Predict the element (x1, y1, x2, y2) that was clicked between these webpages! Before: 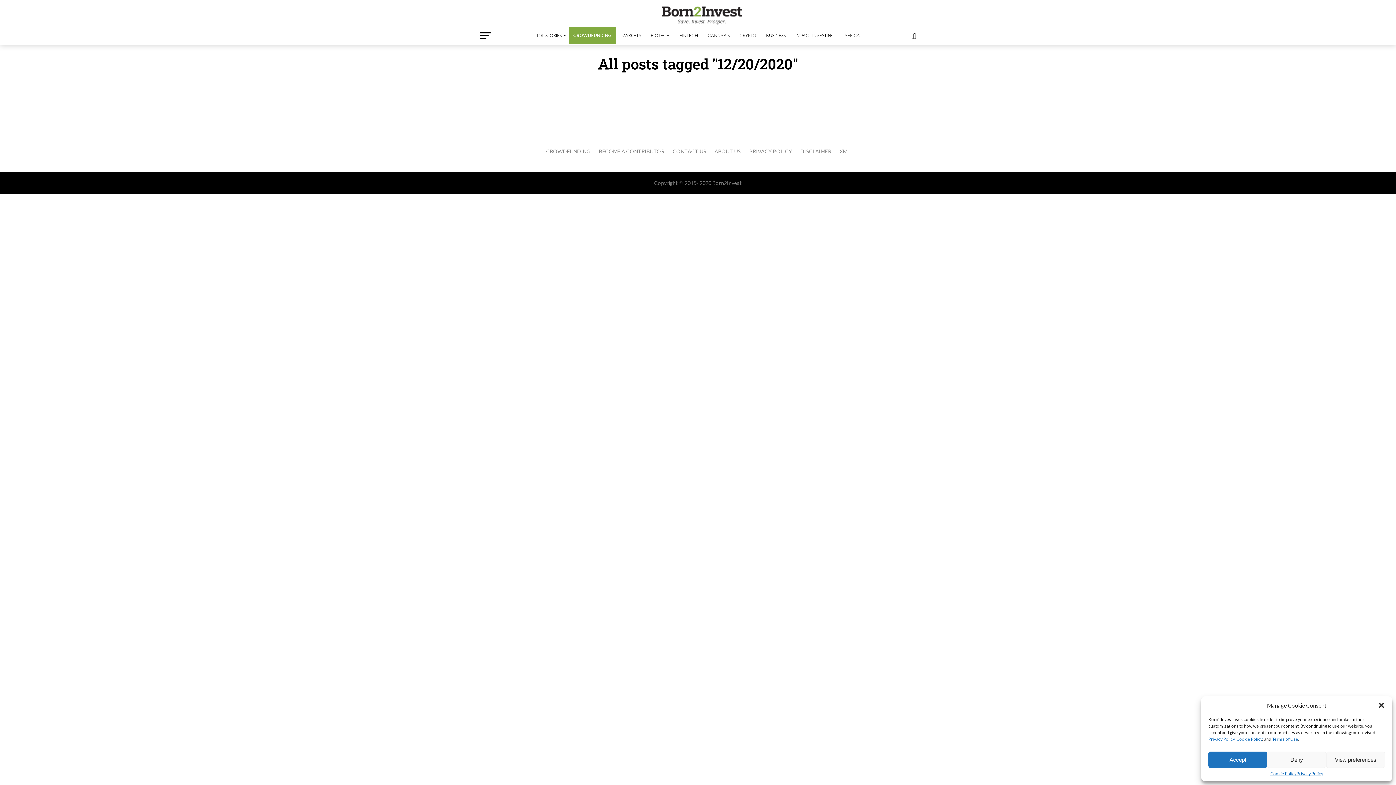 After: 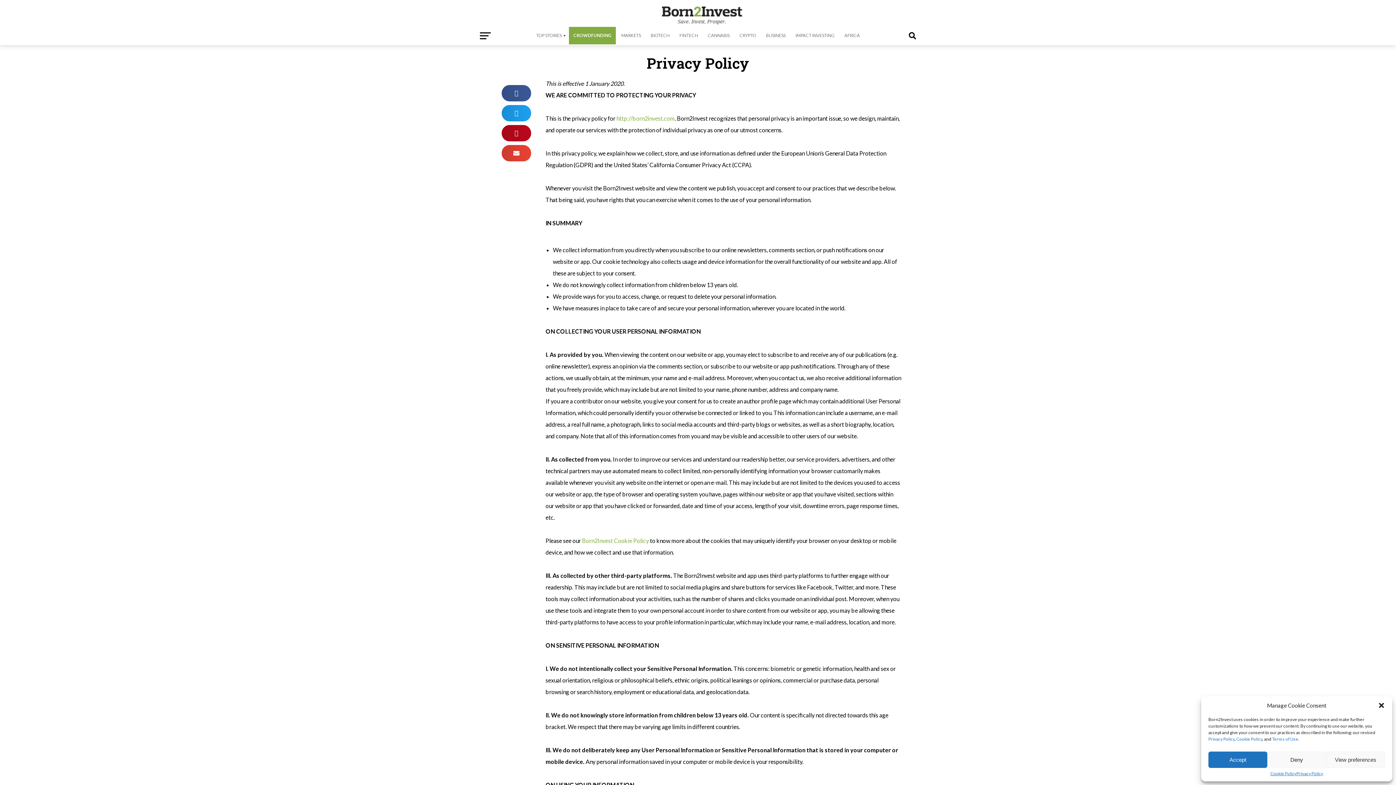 Action: label: Privacy Policy bbox: (1296, 772, 1323, 776)